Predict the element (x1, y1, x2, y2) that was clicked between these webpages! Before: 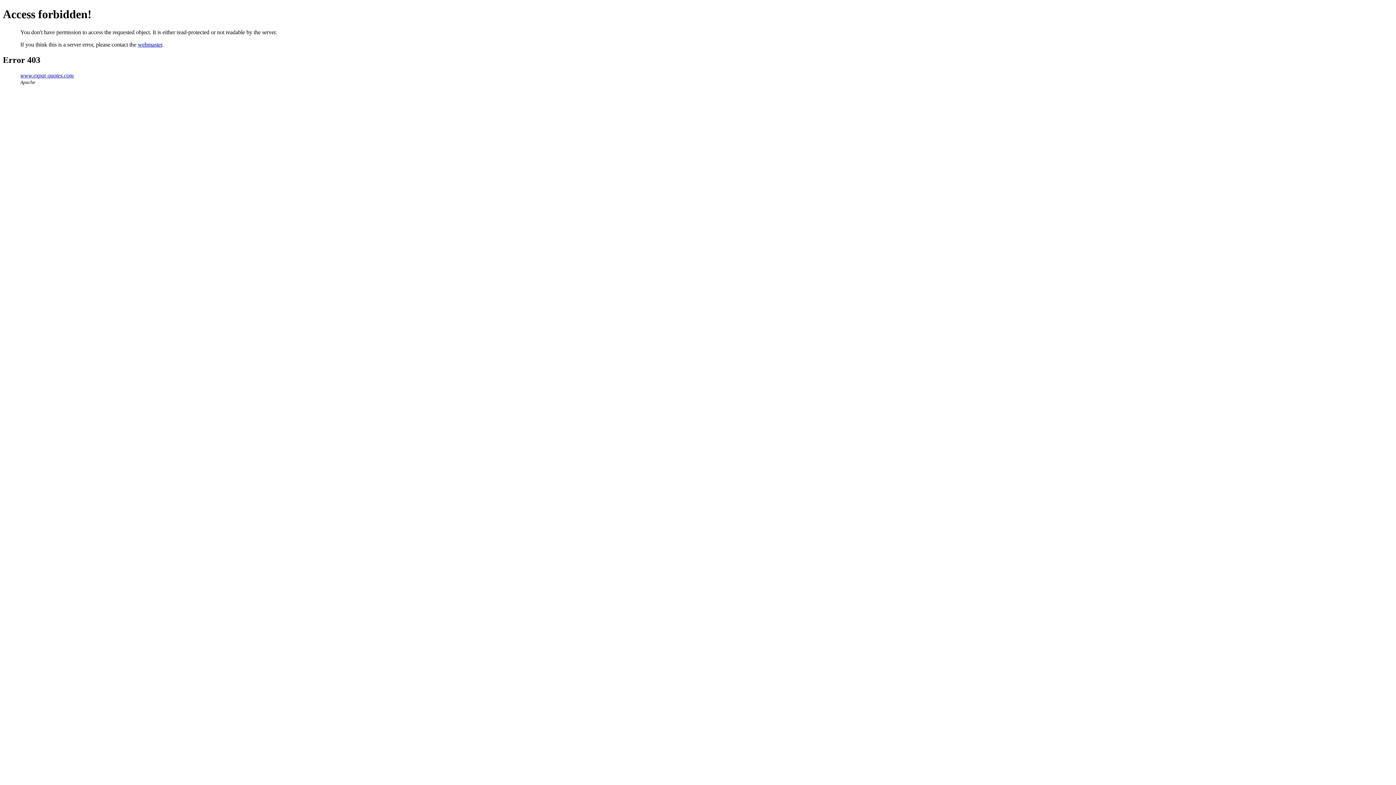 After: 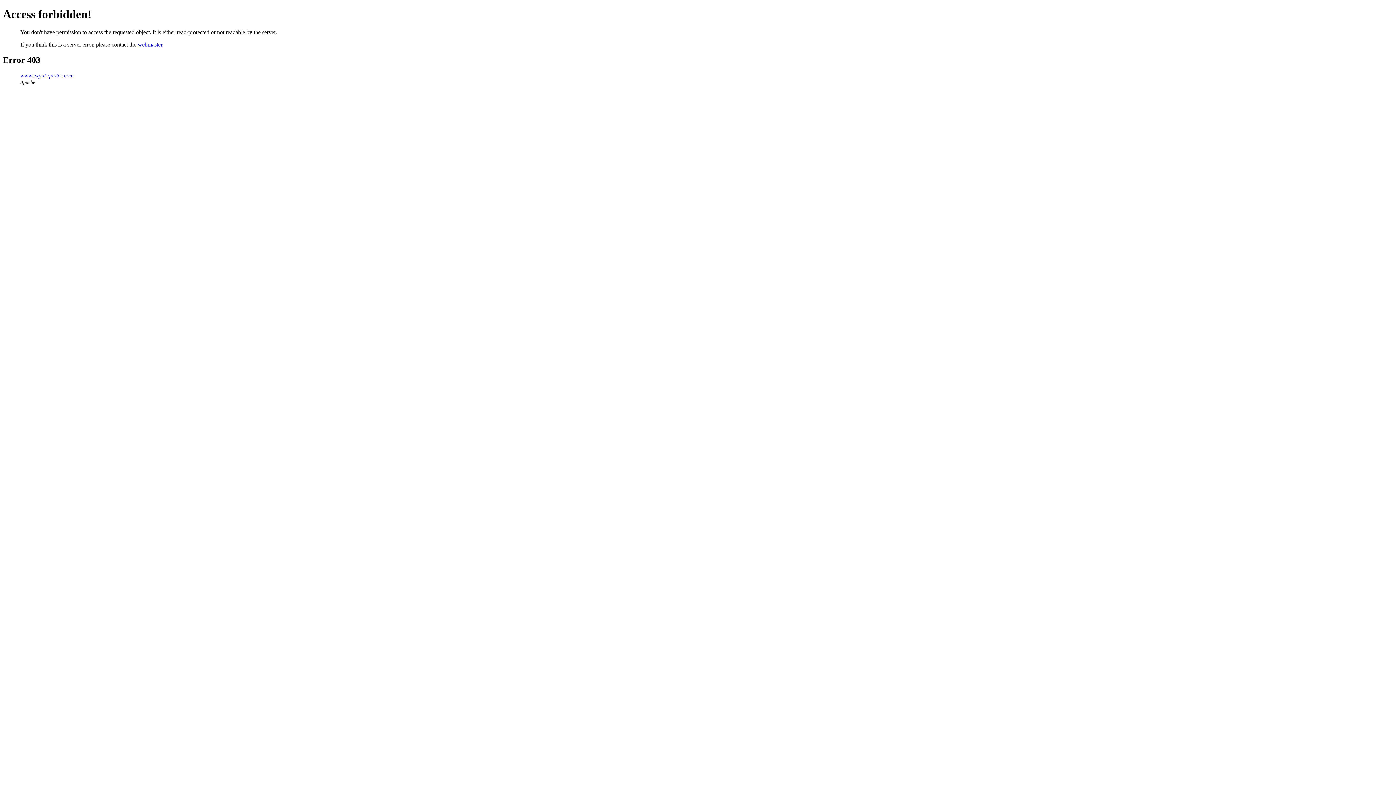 Action: label: webmaster bbox: (137, 41, 162, 47)